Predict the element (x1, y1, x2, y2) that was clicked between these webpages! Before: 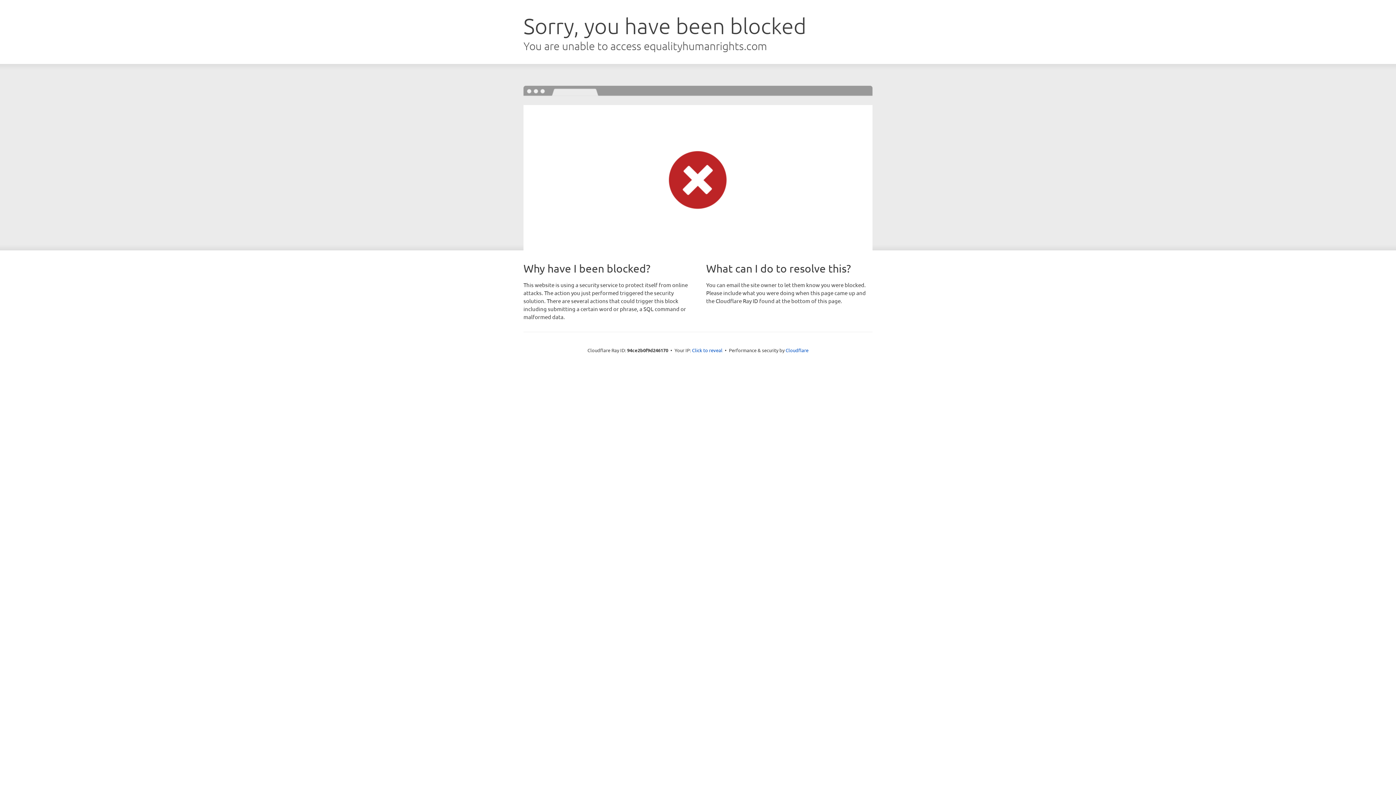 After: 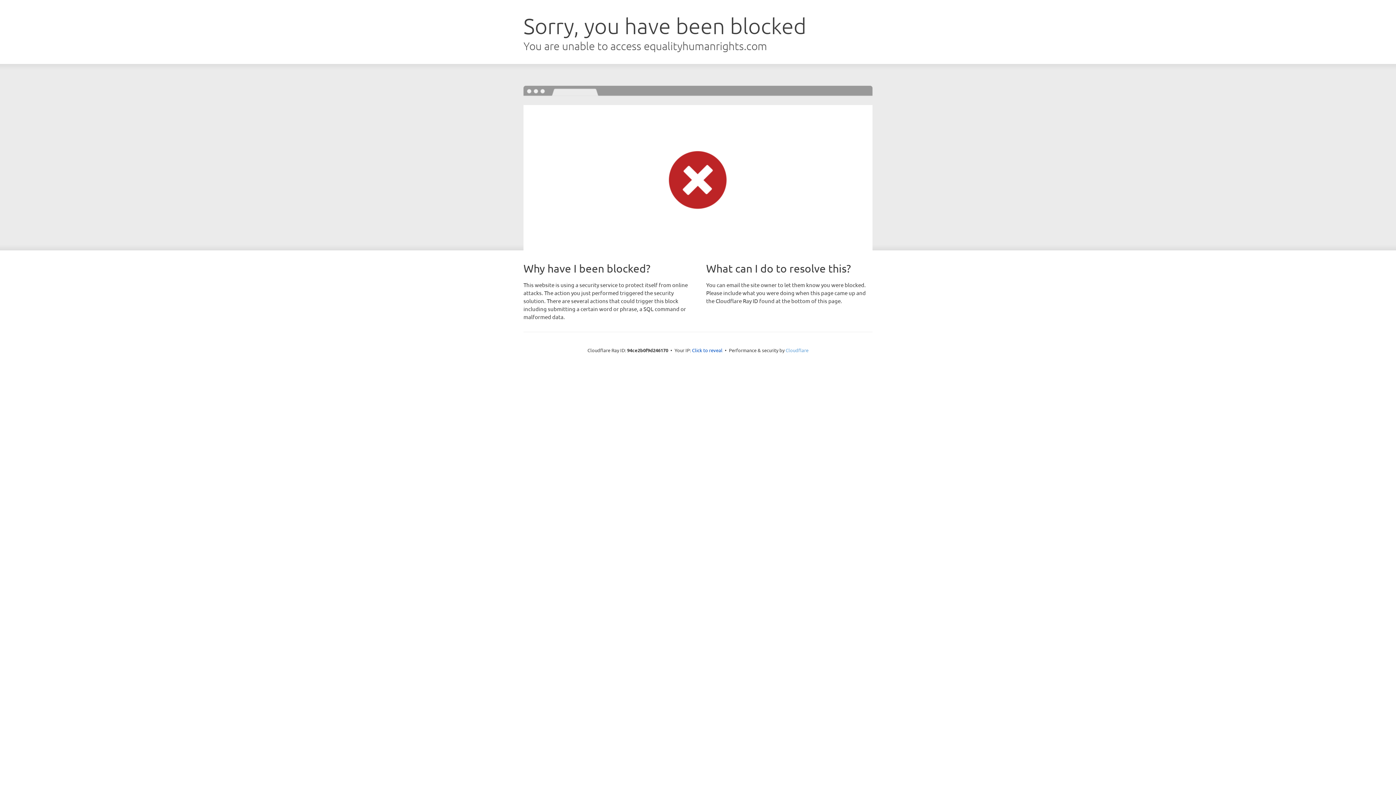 Action: label: Cloudflare bbox: (785, 347, 808, 353)